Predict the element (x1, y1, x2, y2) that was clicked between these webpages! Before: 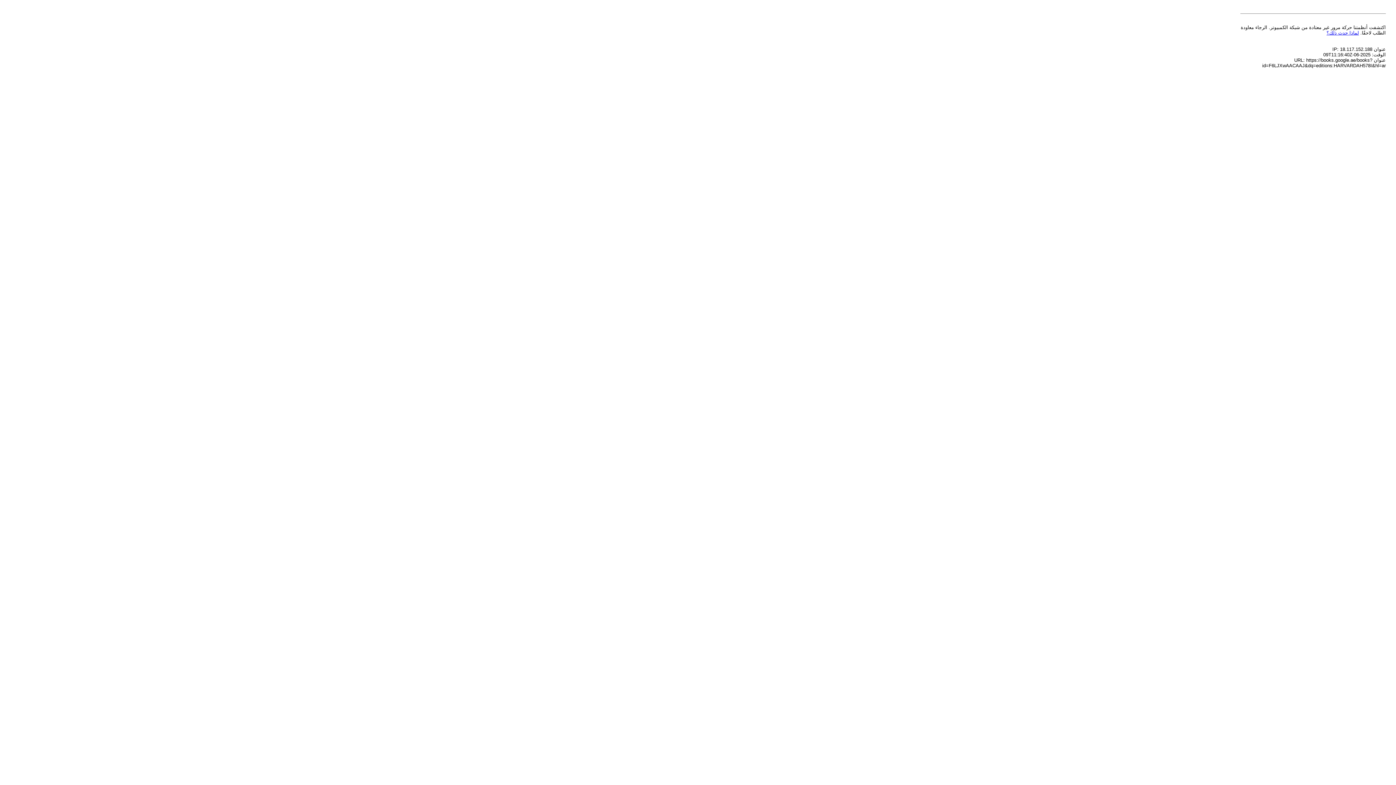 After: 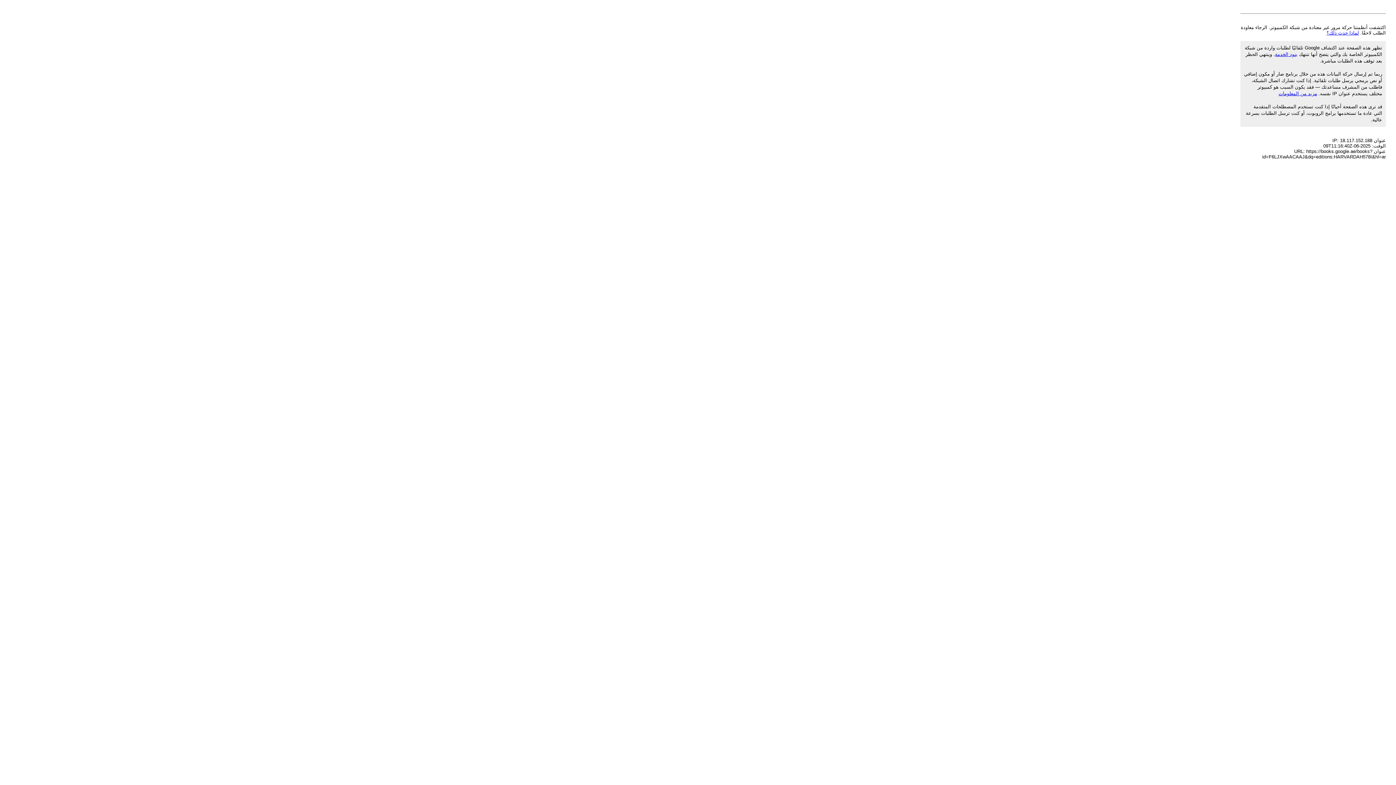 Action: label: لماذا حدث ذلك؟ bbox: (1326, 30, 1359, 35)